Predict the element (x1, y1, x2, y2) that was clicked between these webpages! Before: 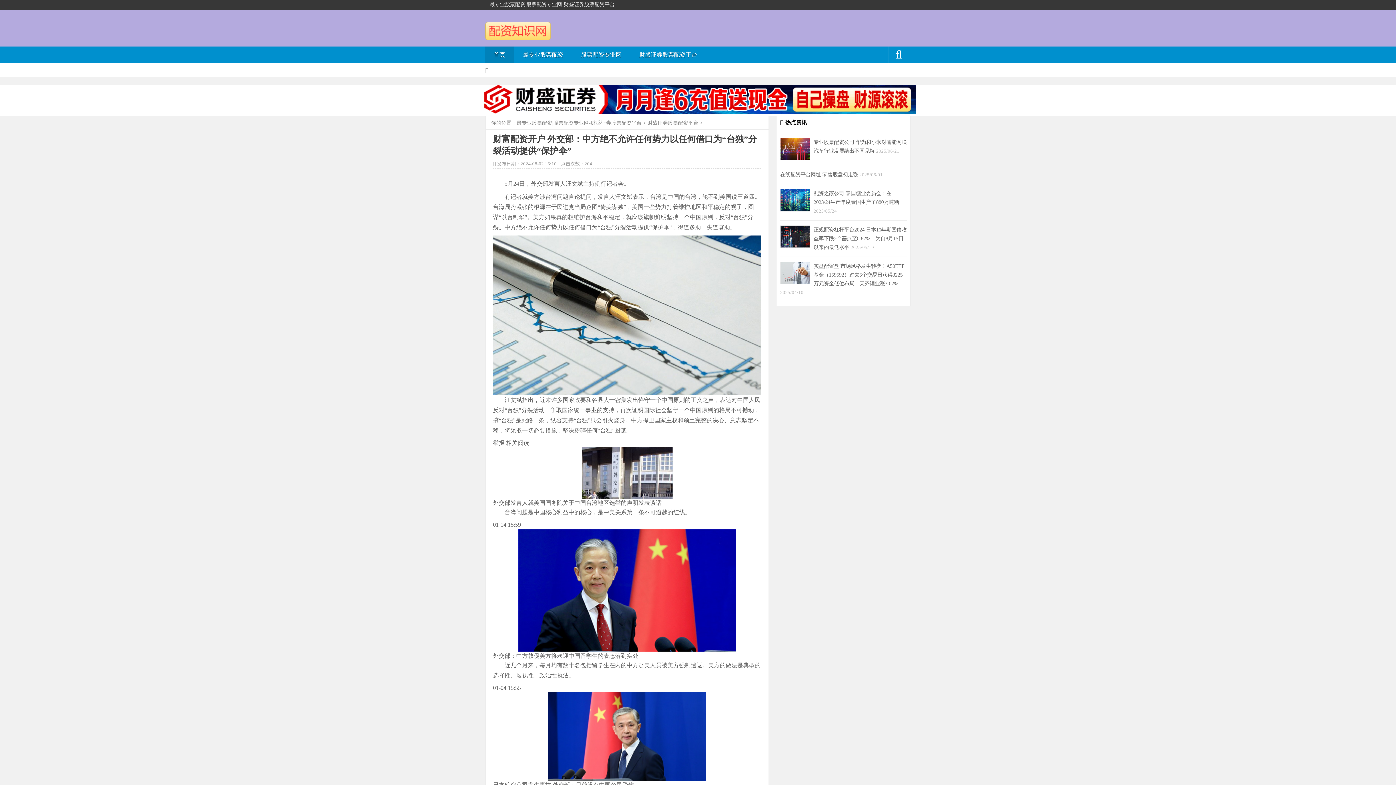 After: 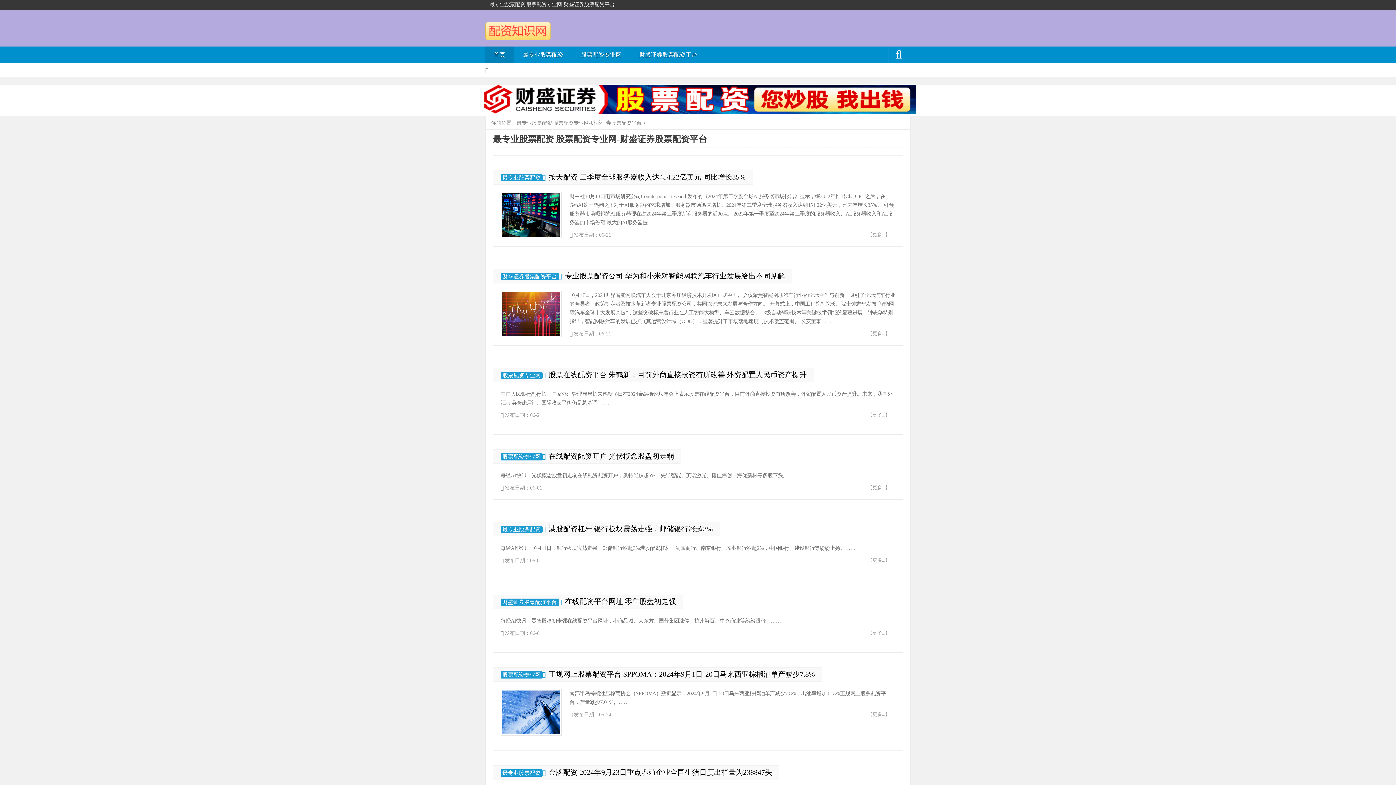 Action: bbox: (485, 27, 550, 43)